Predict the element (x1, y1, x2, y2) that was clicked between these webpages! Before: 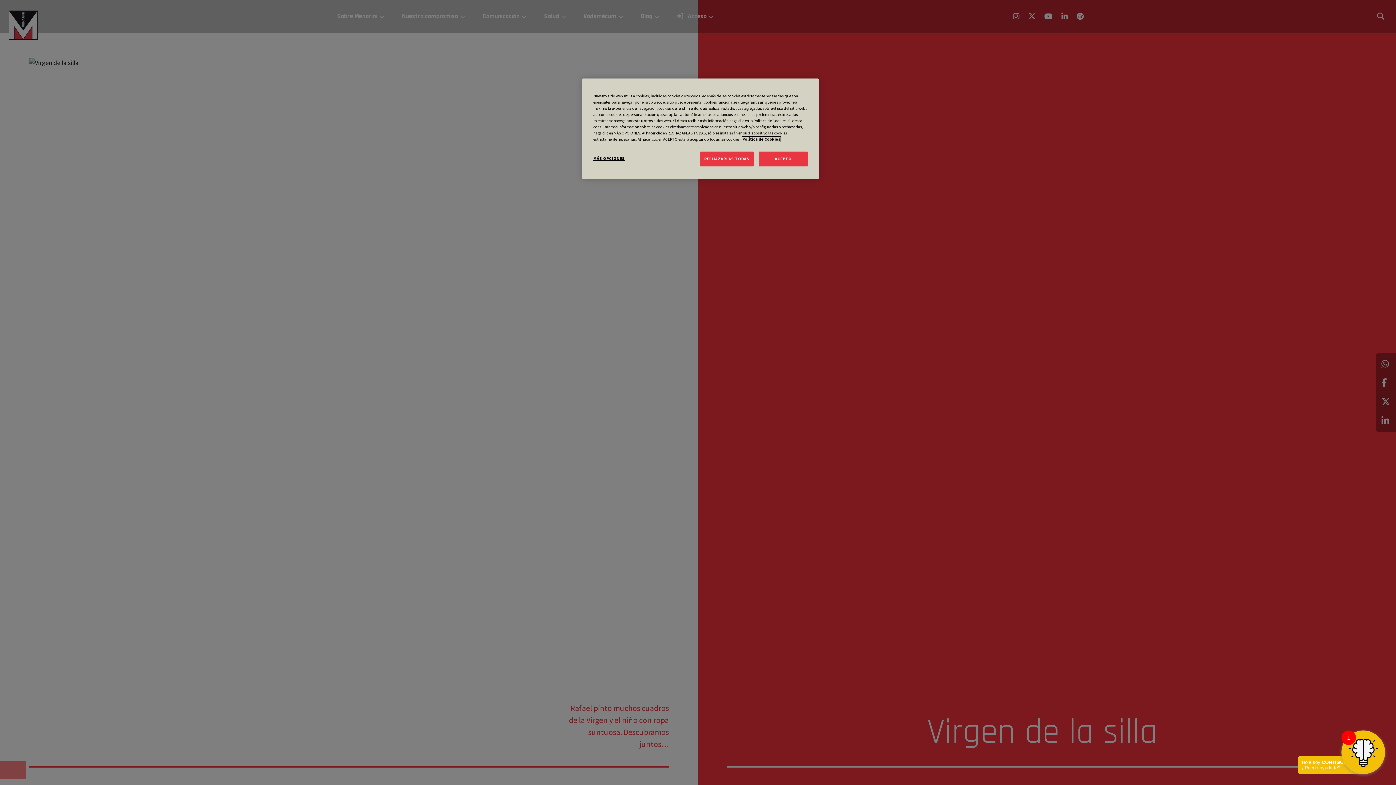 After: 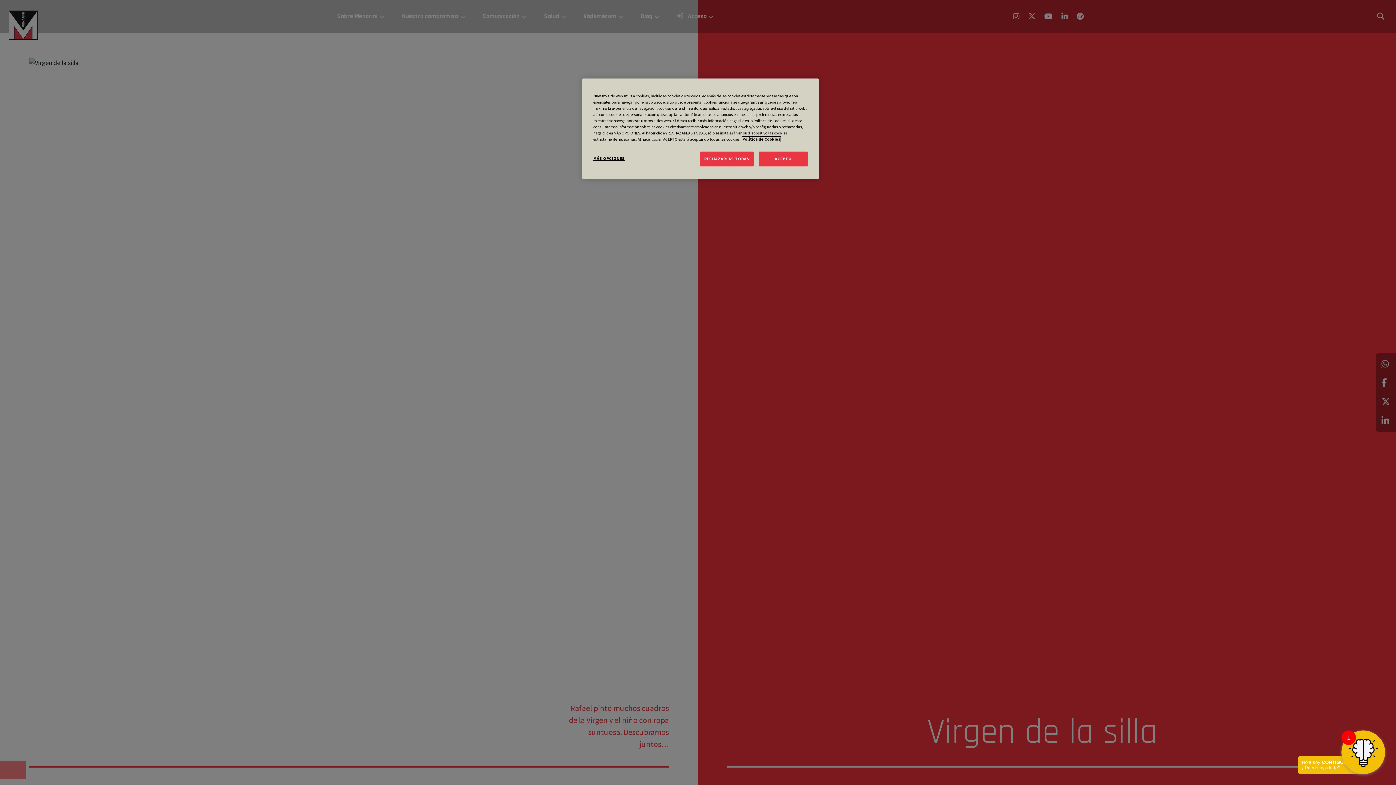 Action: bbox: (742, 136, 780, 141) label: Más información sobre su privacidad, se abre en una nueva pestaña